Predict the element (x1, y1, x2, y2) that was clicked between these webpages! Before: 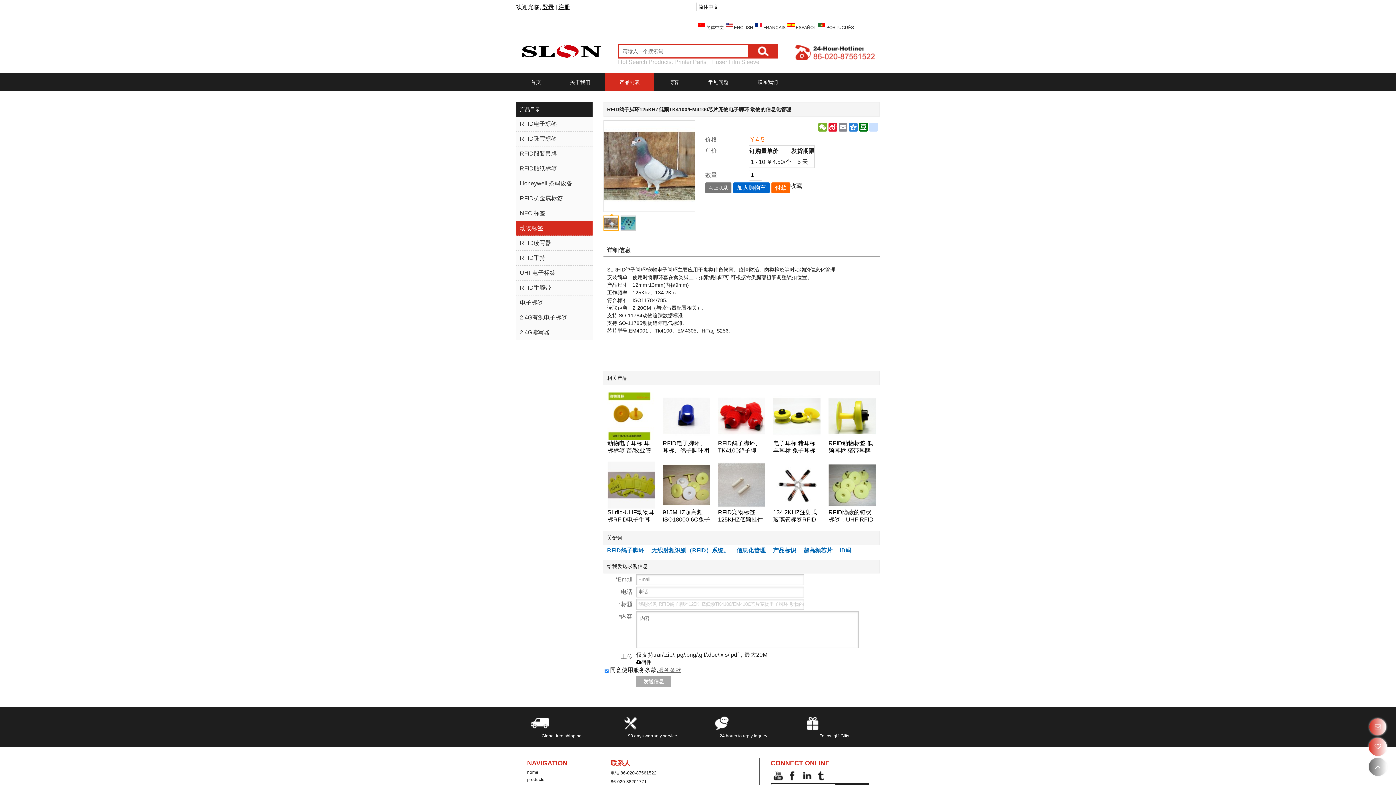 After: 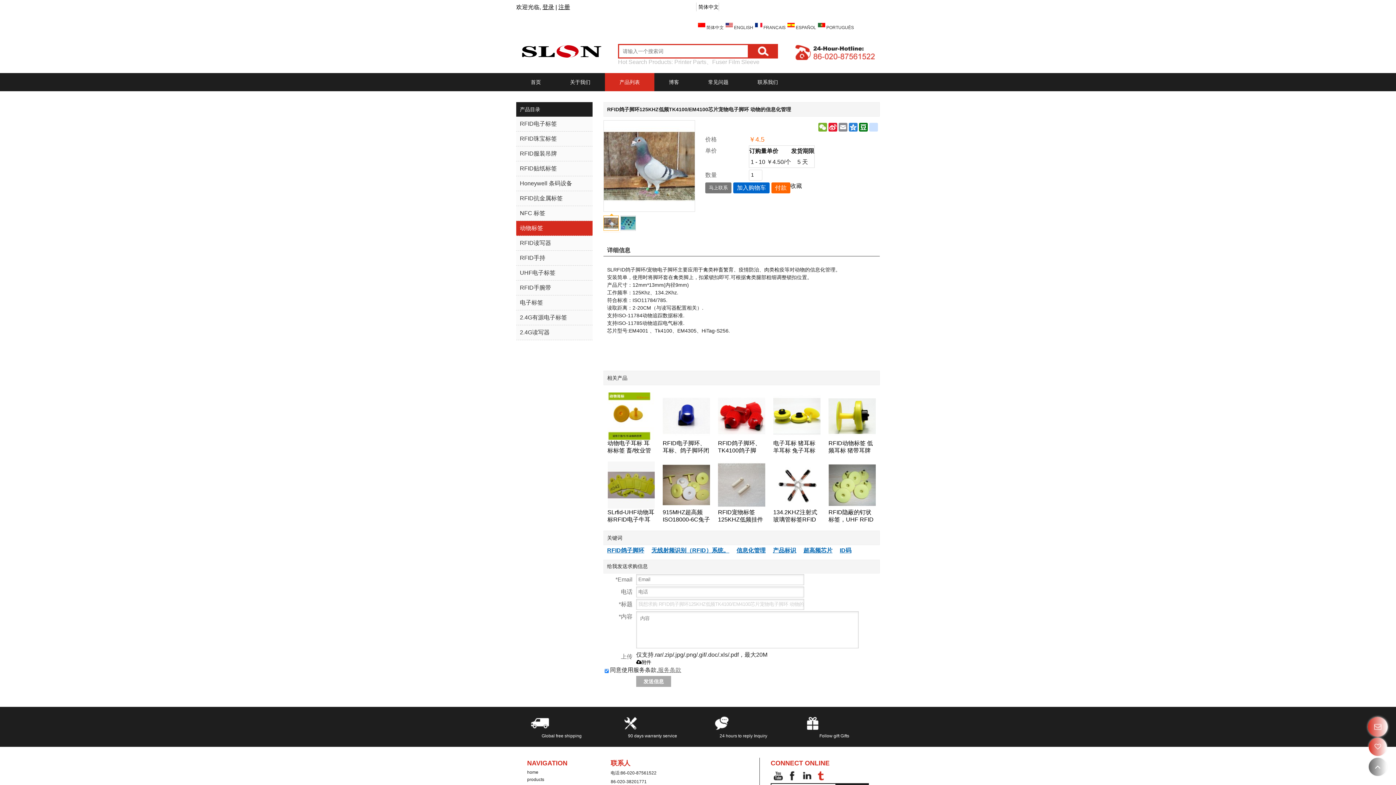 Action: bbox: (816, 770, 827, 781)